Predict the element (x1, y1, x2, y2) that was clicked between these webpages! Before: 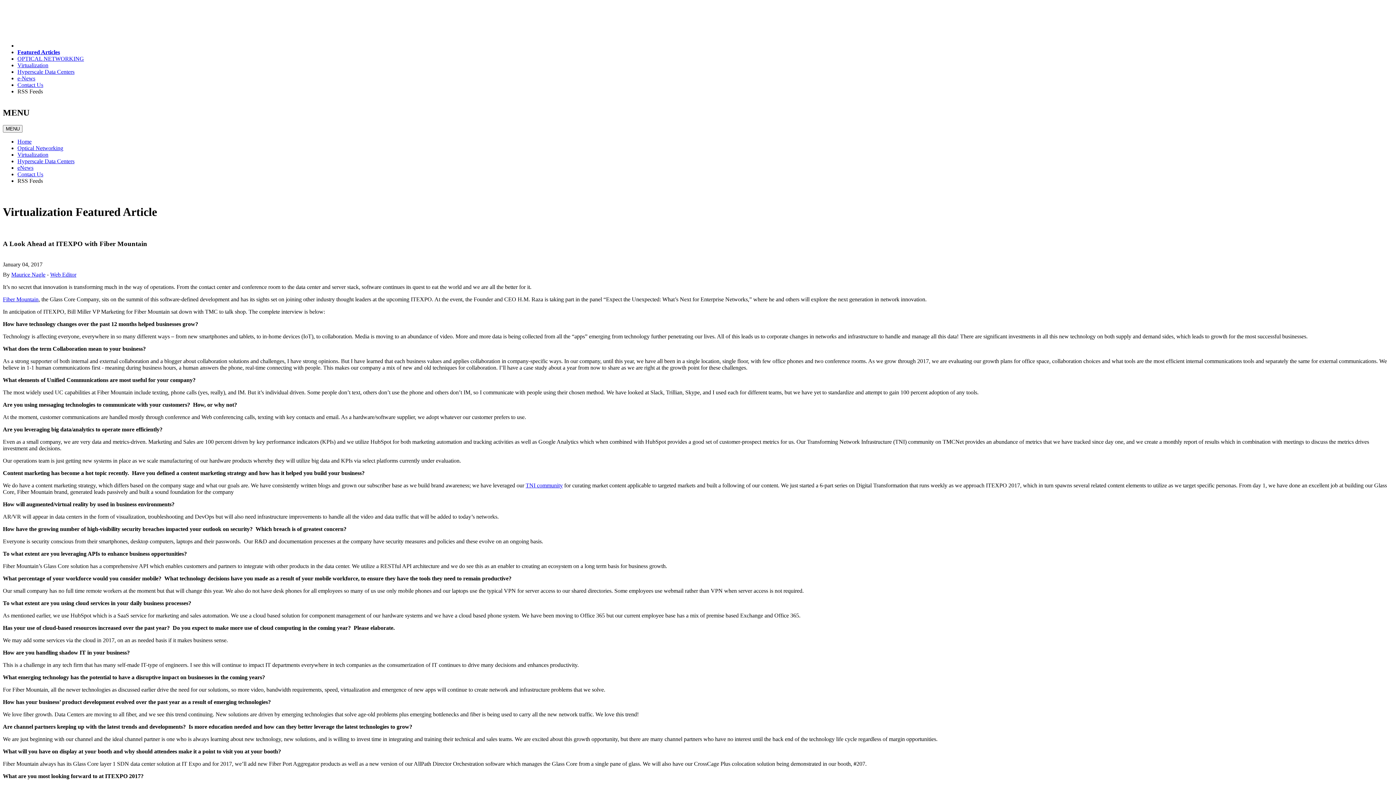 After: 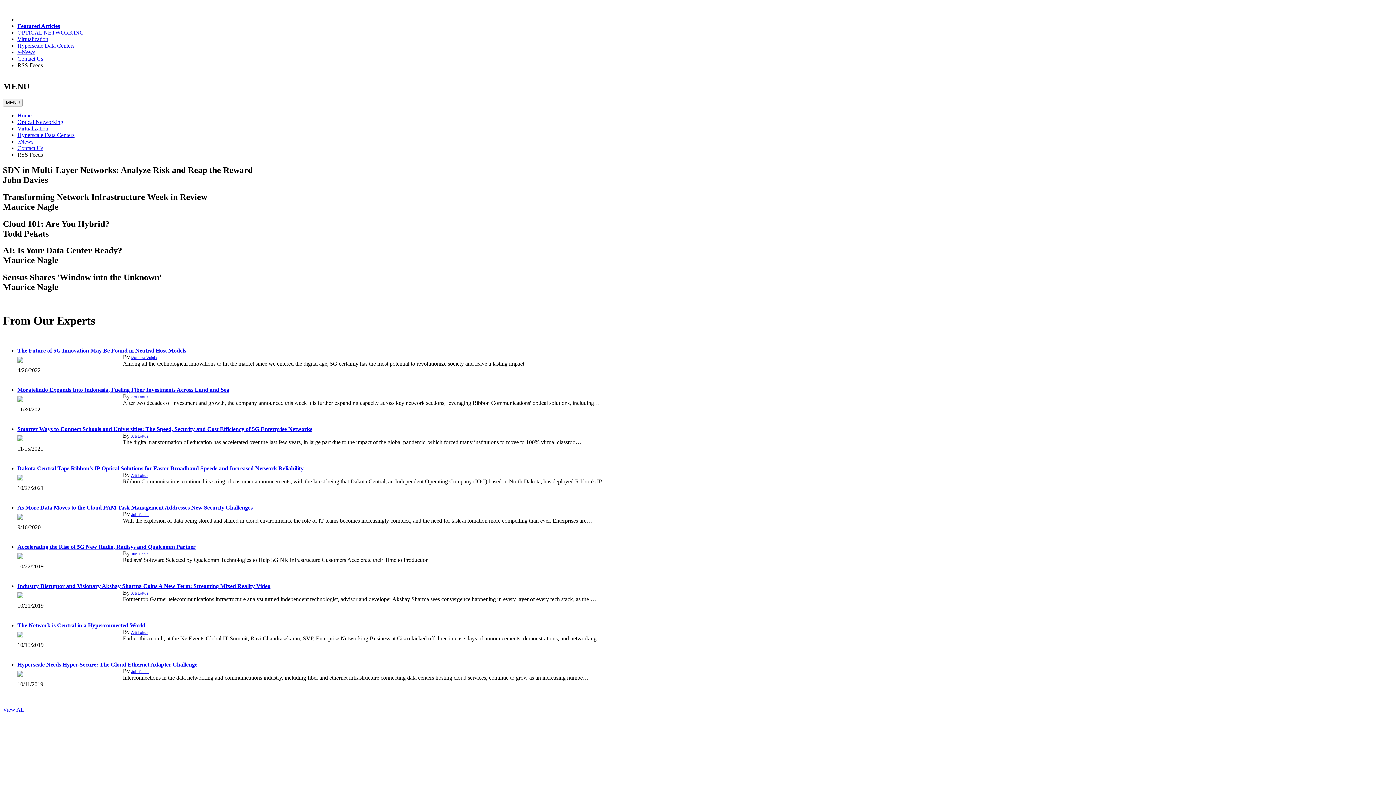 Action: label: Home bbox: (17, 138, 31, 144)